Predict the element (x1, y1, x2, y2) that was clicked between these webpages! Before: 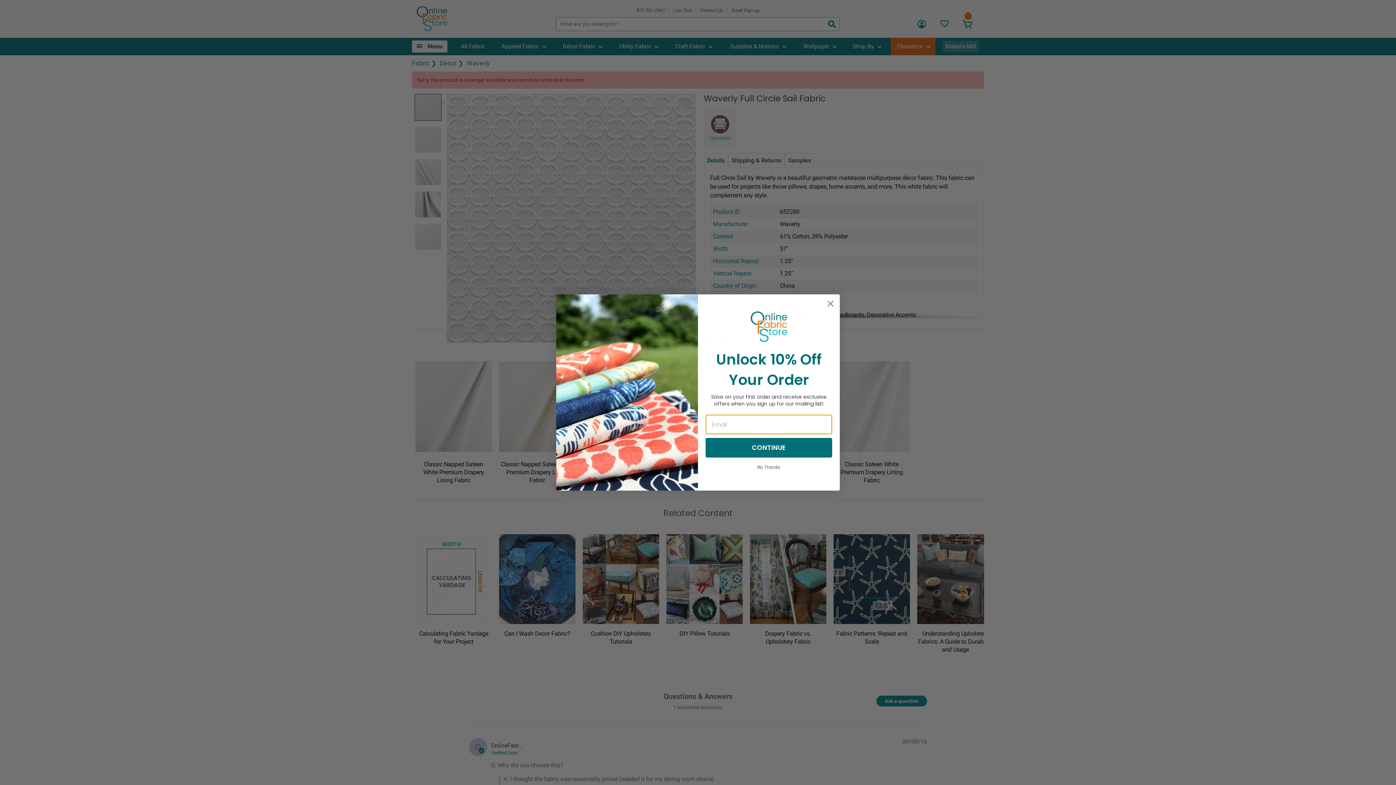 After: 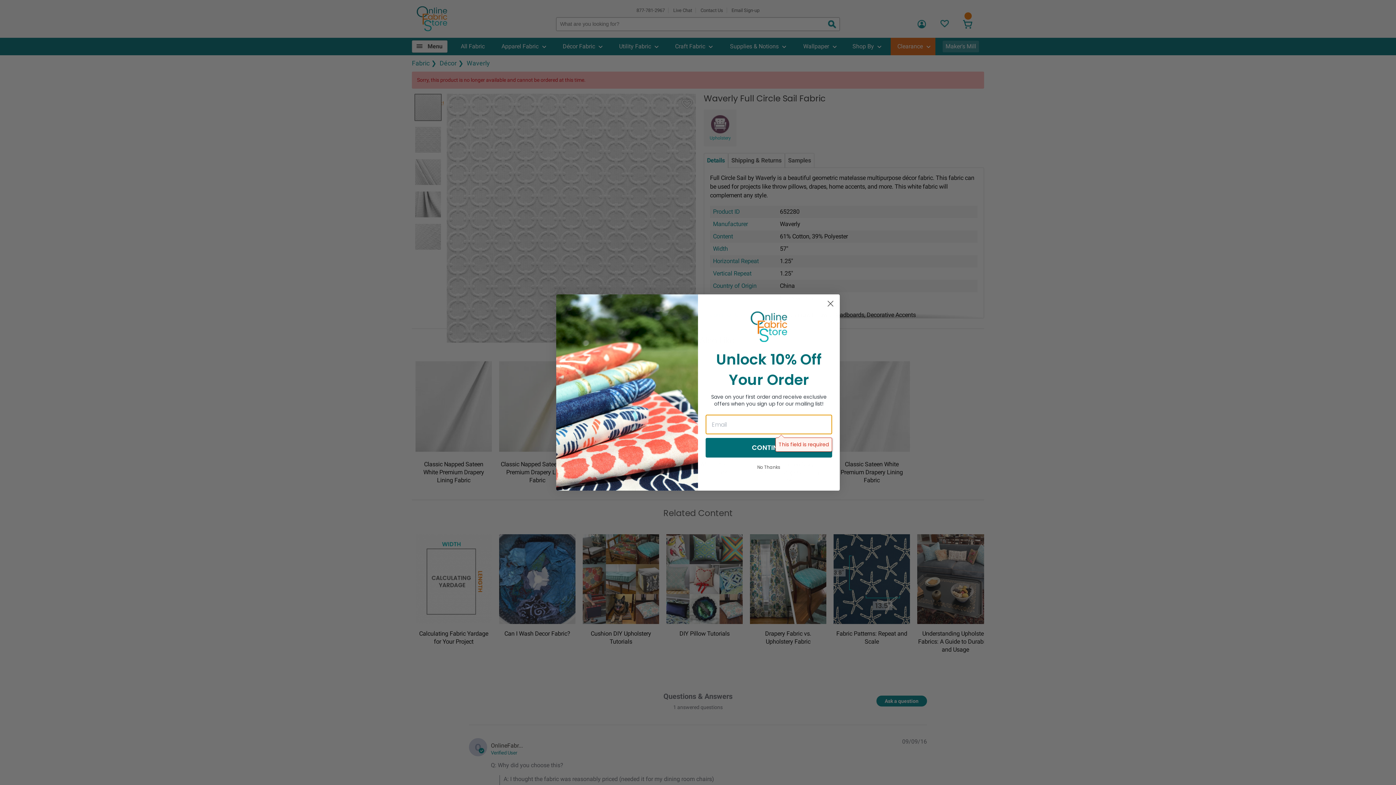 Action: bbox: (705, 425, 832, 445) label: CONTINUE